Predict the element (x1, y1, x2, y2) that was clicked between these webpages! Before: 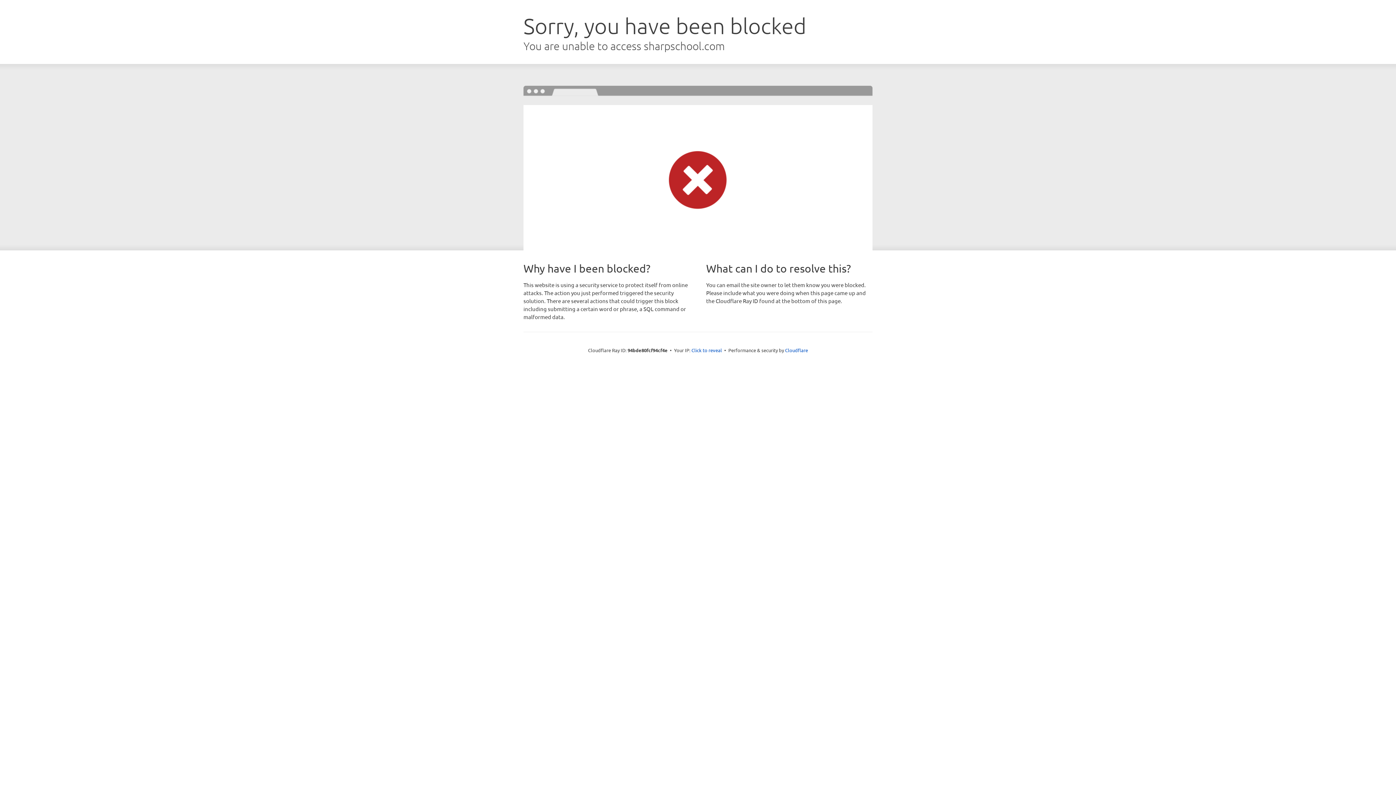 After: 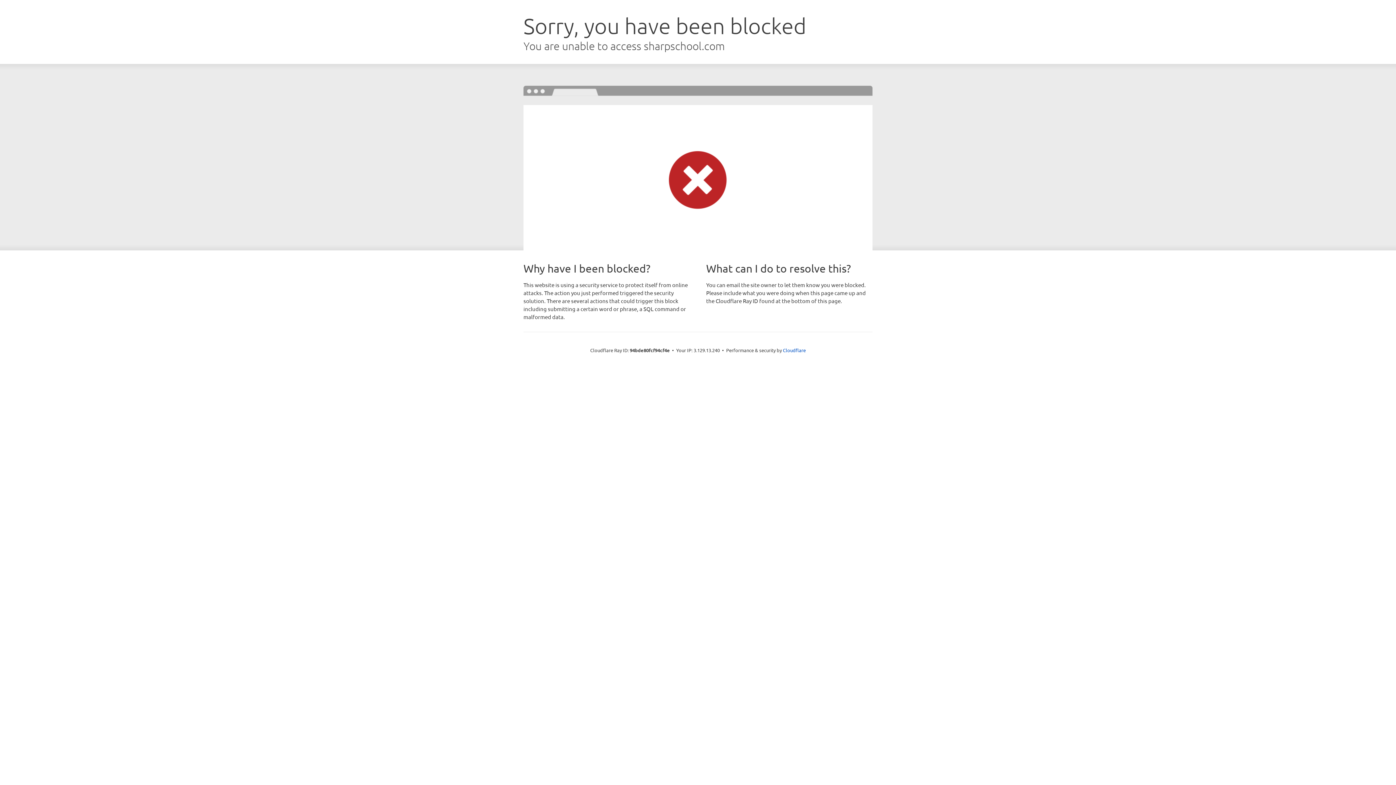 Action: bbox: (691, 346, 722, 353) label: Click to reveal